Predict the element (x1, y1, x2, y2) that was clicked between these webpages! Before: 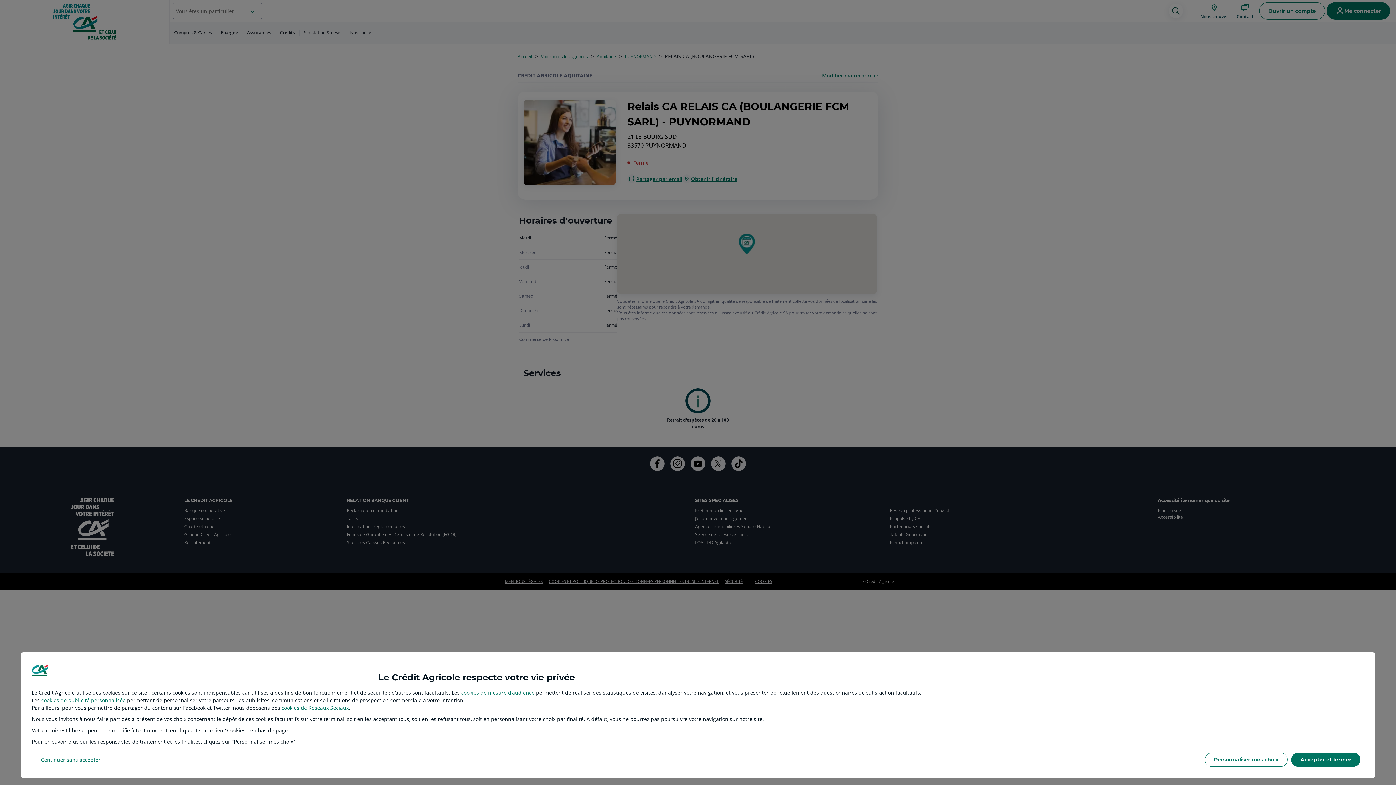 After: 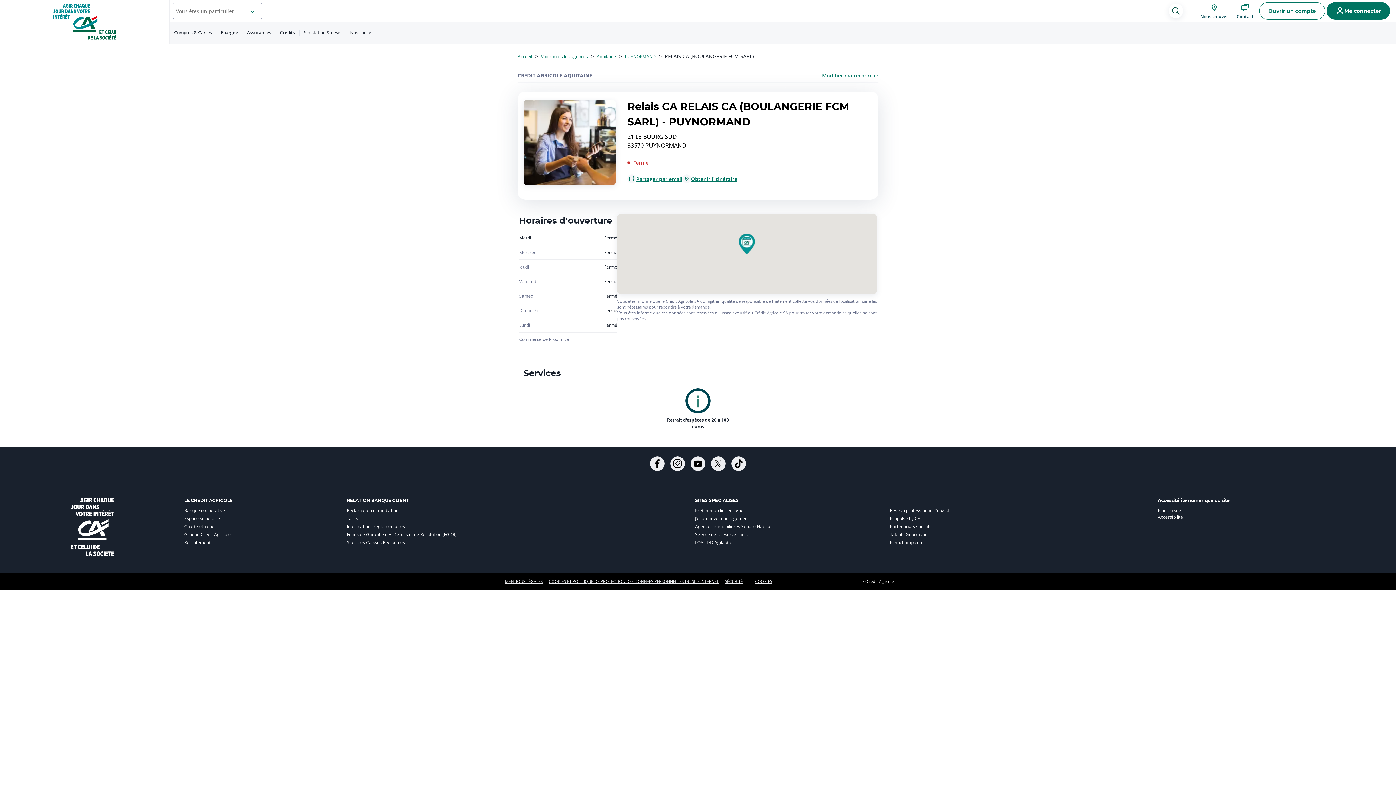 Action: bbox: (1291, 753, 1360, 767) label: Accepter et fermer